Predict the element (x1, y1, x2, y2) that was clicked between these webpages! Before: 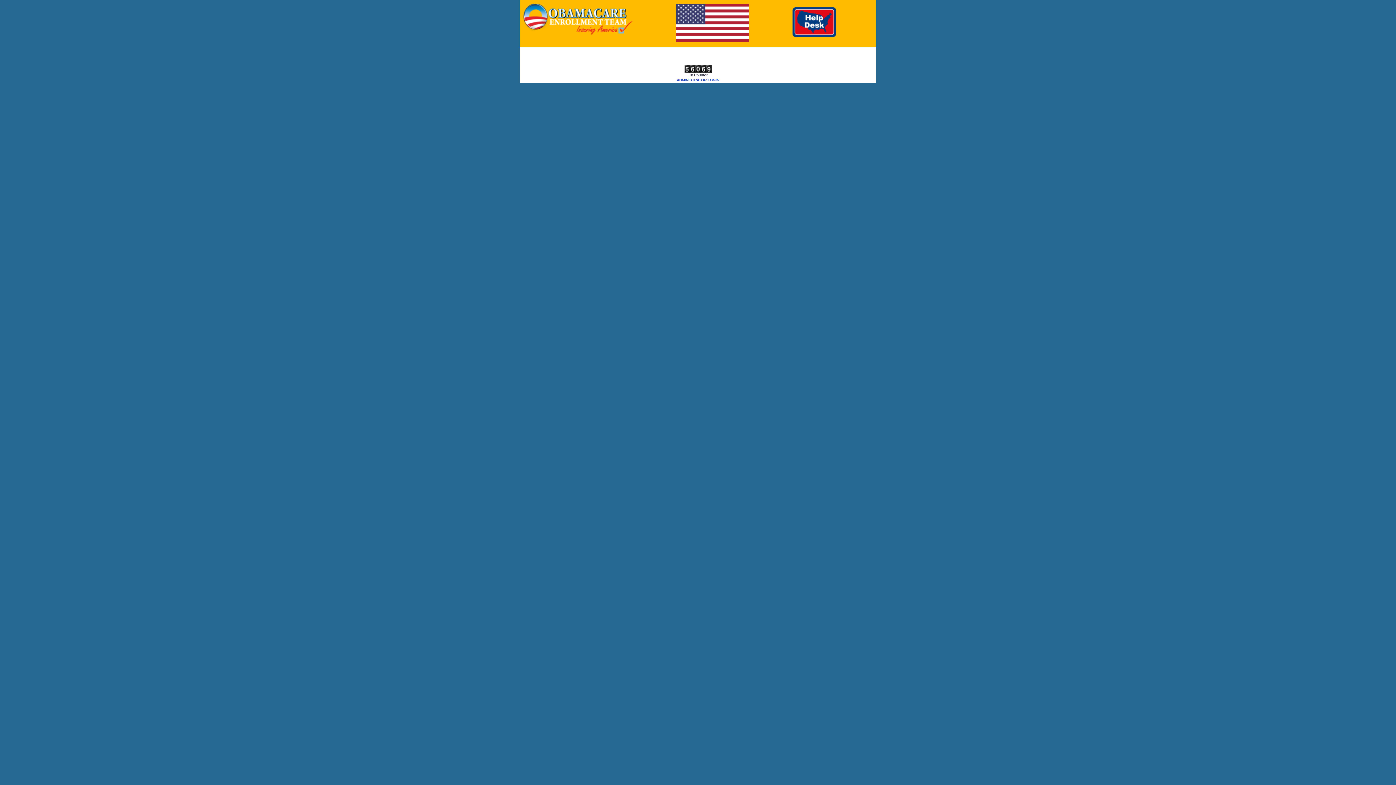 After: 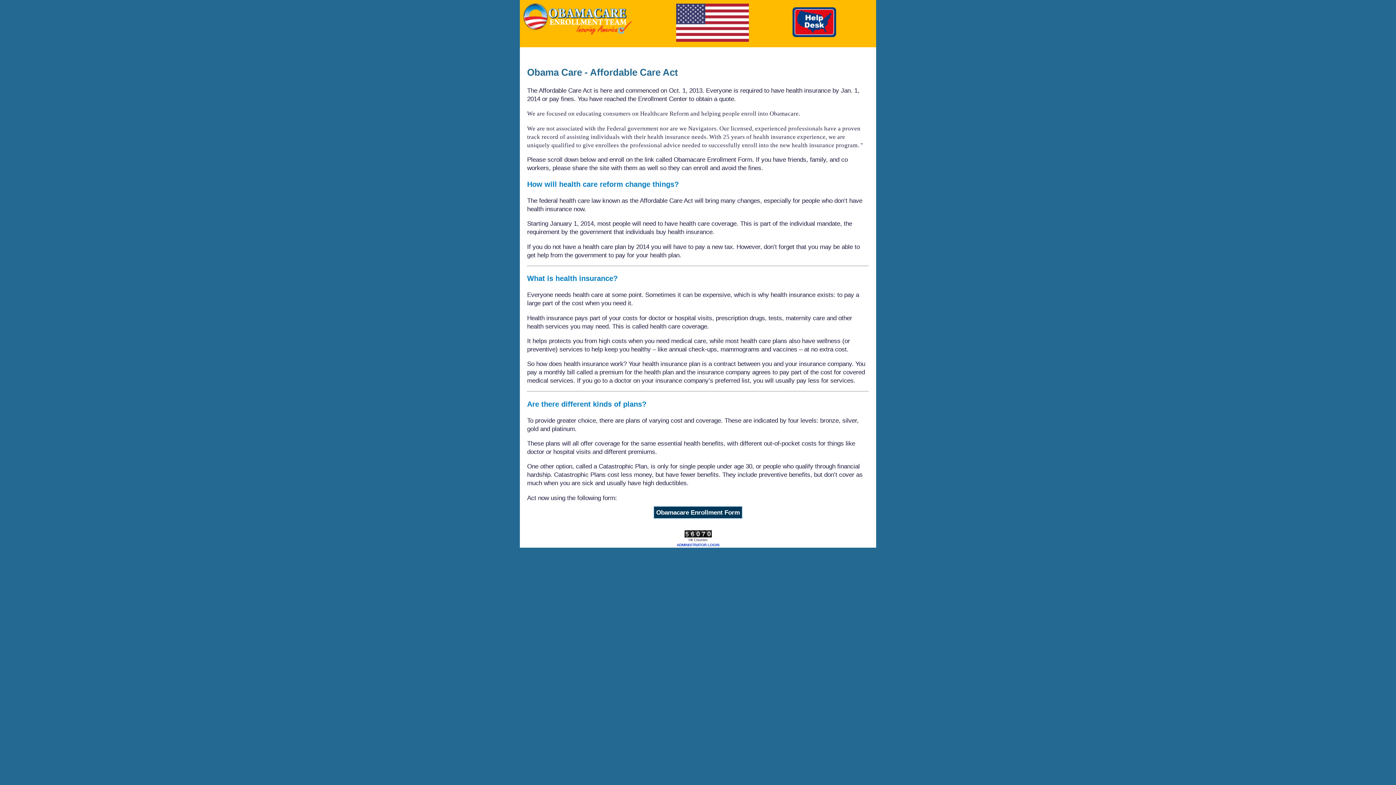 Action: bbox: (523, 29, 632, 35)